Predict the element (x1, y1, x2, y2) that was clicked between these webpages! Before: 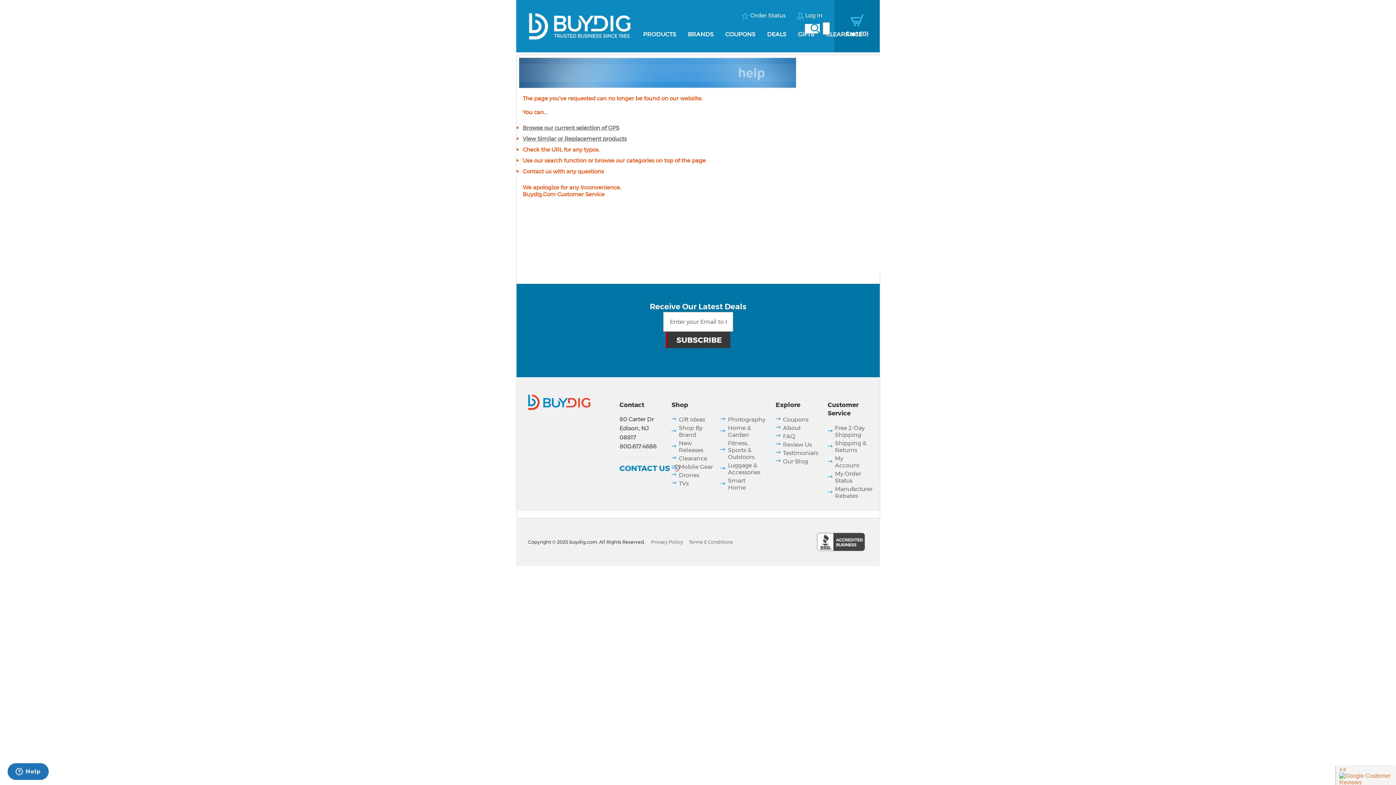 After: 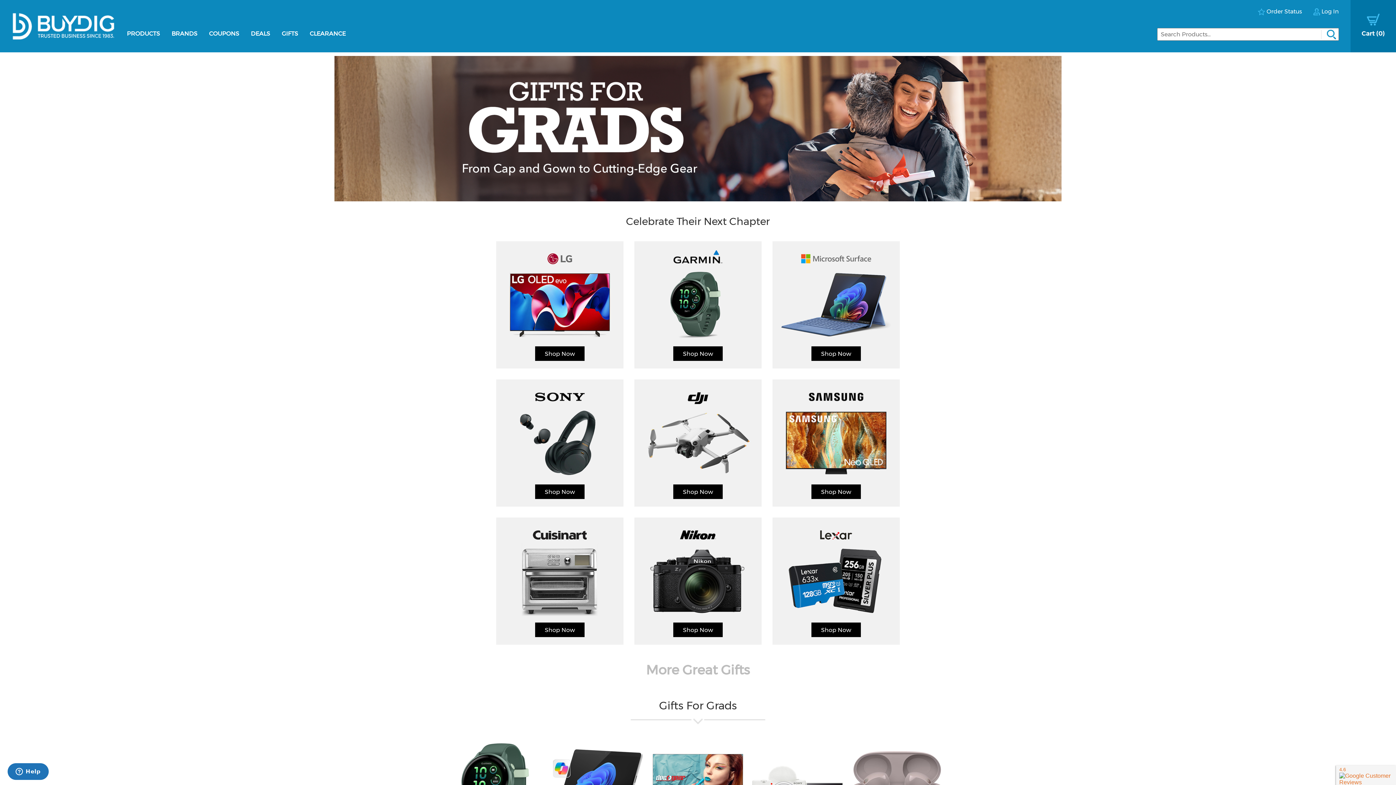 Action: label: GIFTS bbox: (798, 30, 814, 37)